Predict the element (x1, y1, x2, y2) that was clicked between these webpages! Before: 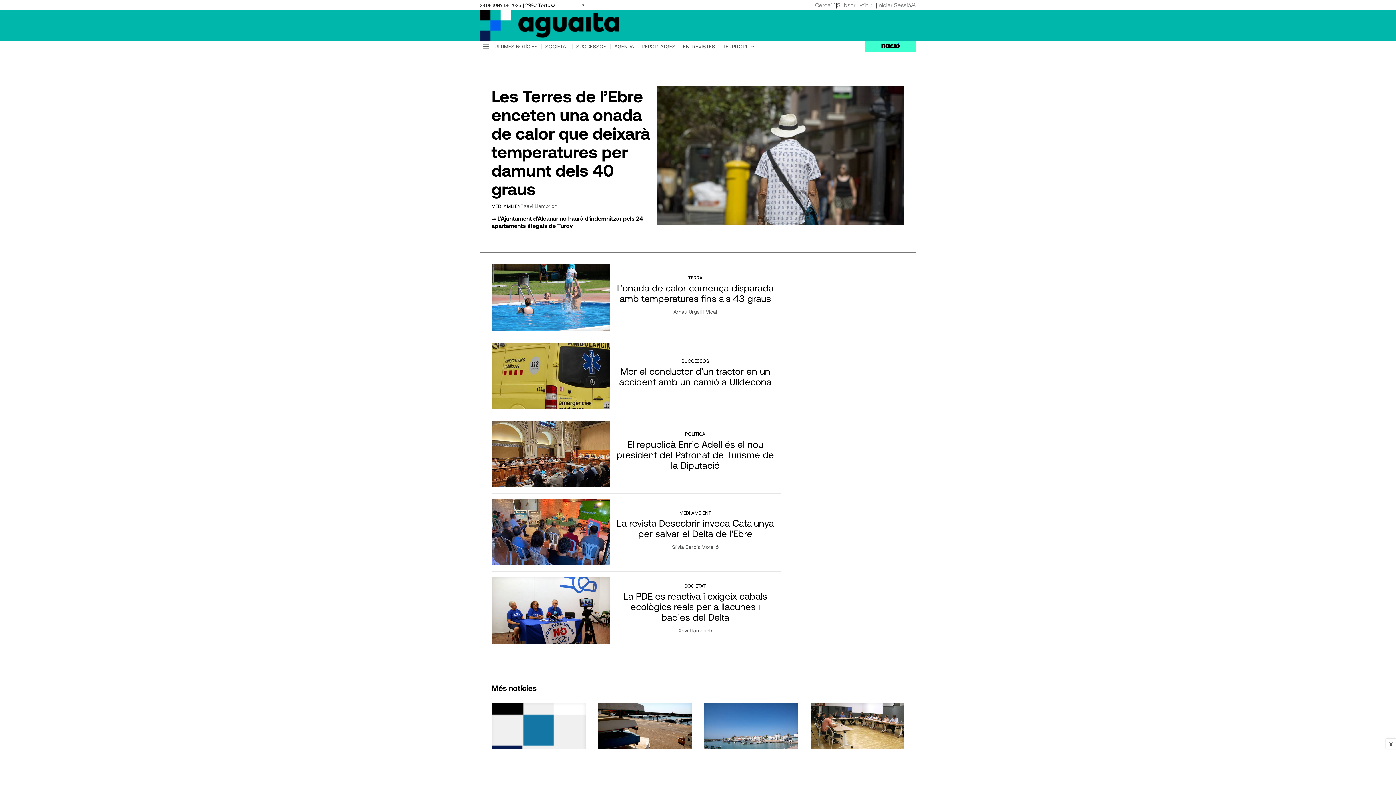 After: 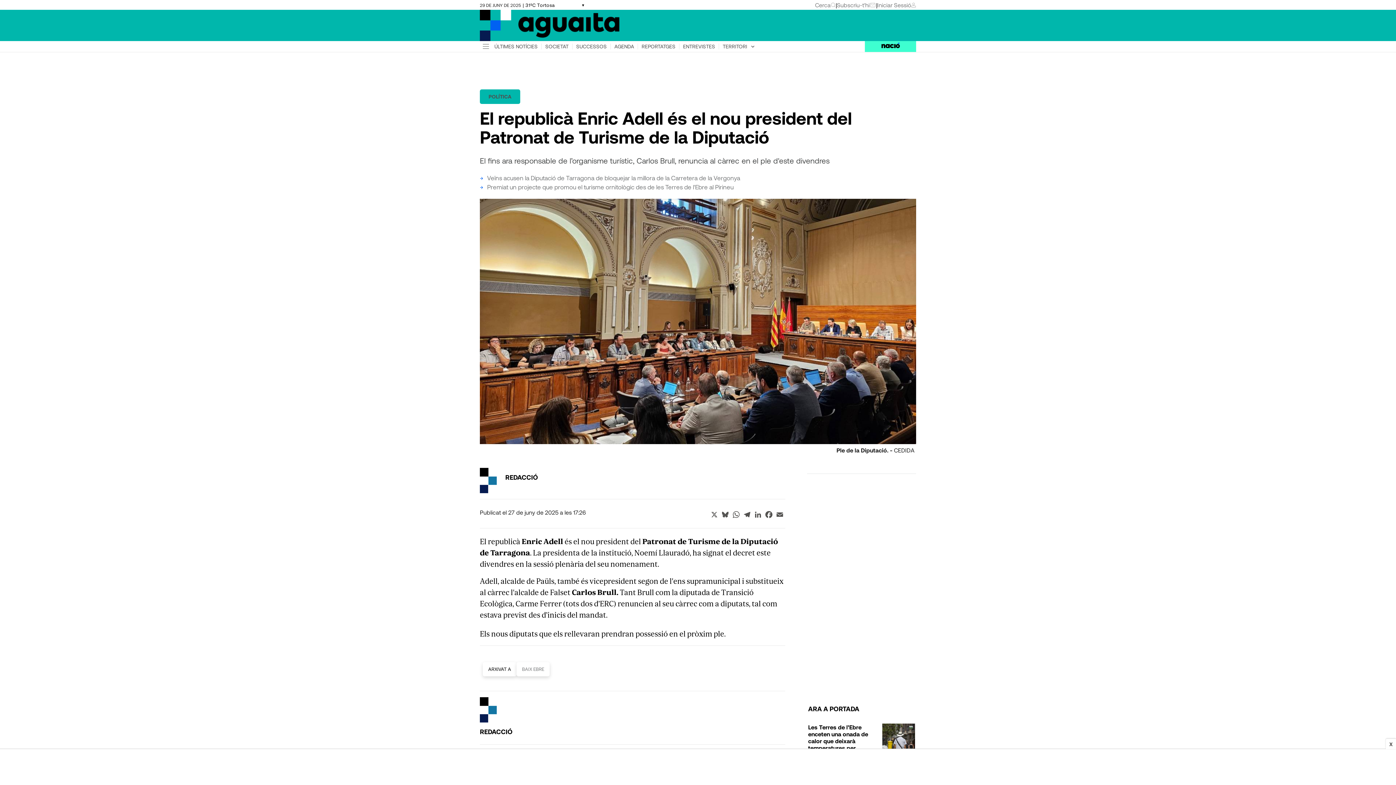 Action: bbox: (616, 438, 774, 470) label: El republicà Enric Adell és el nou president del Patronat de Turisme de la Diputació